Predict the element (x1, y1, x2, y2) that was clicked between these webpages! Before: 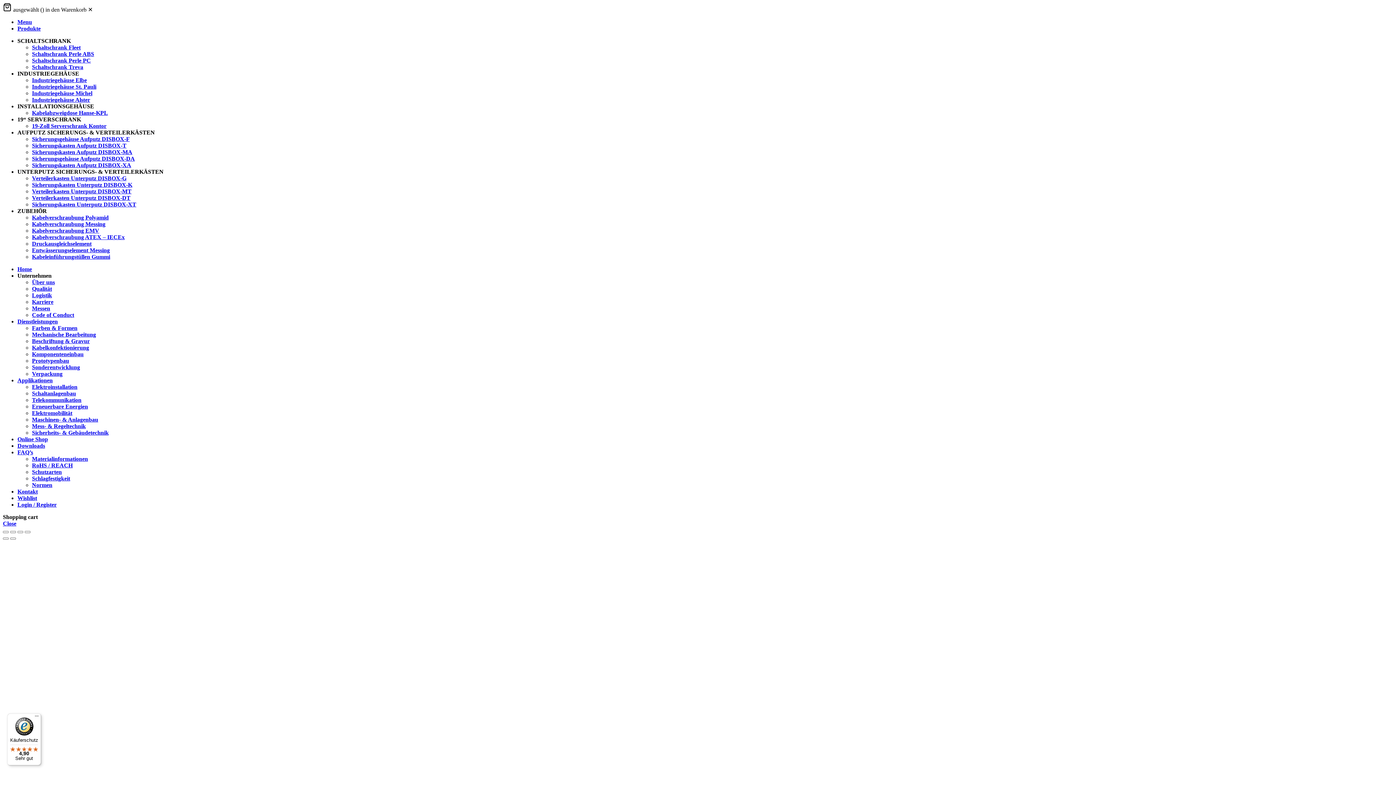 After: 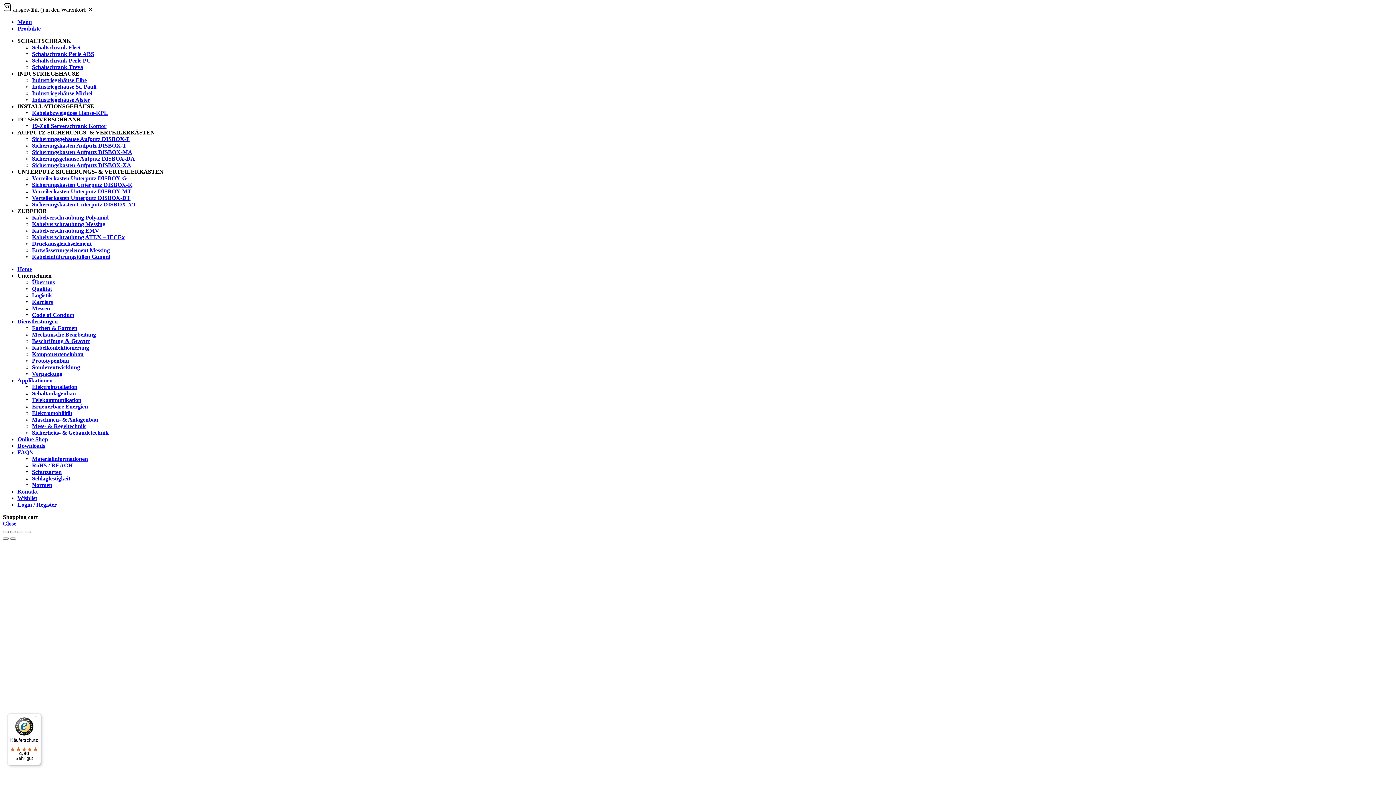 Action: label: INSTALLATIONSGEHÄUSE bbox: (17, 103, 94, 109)